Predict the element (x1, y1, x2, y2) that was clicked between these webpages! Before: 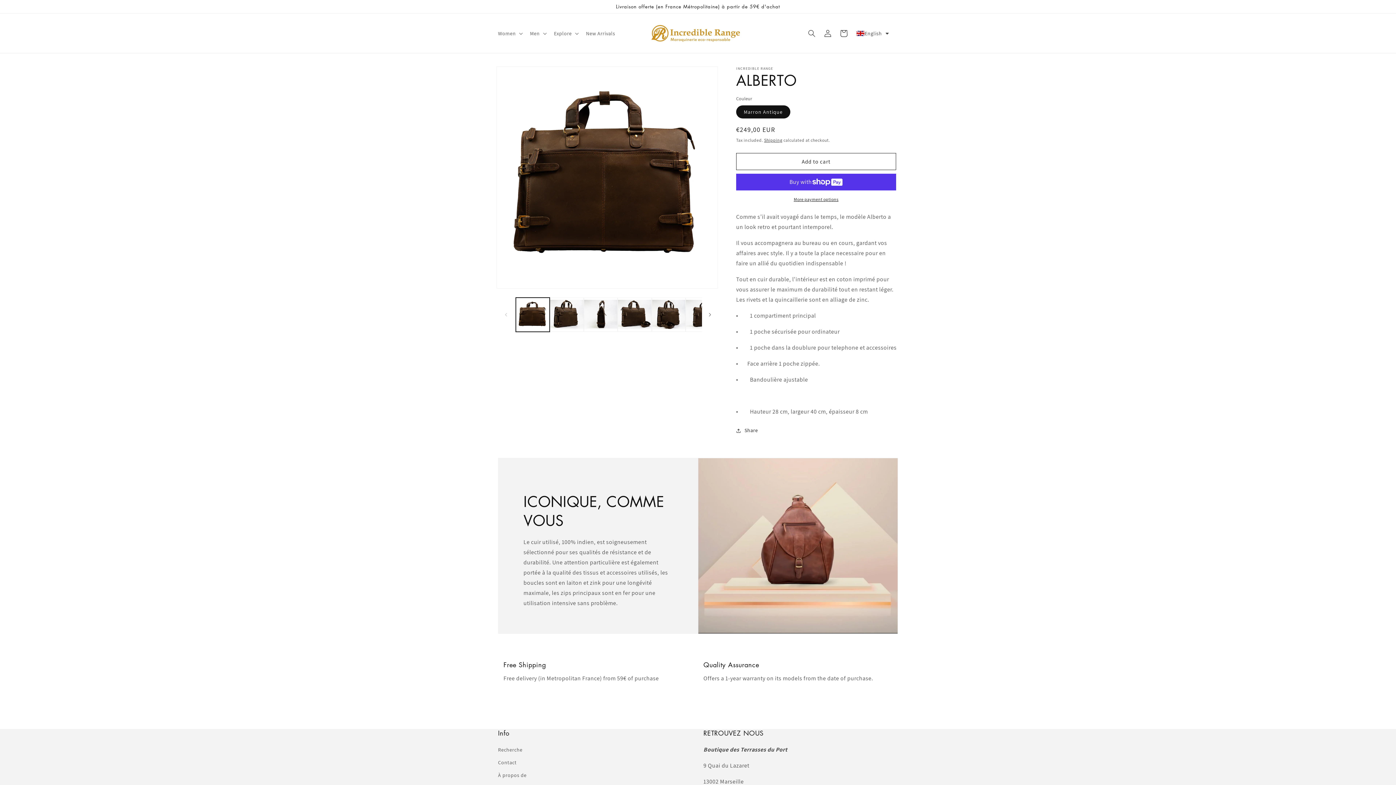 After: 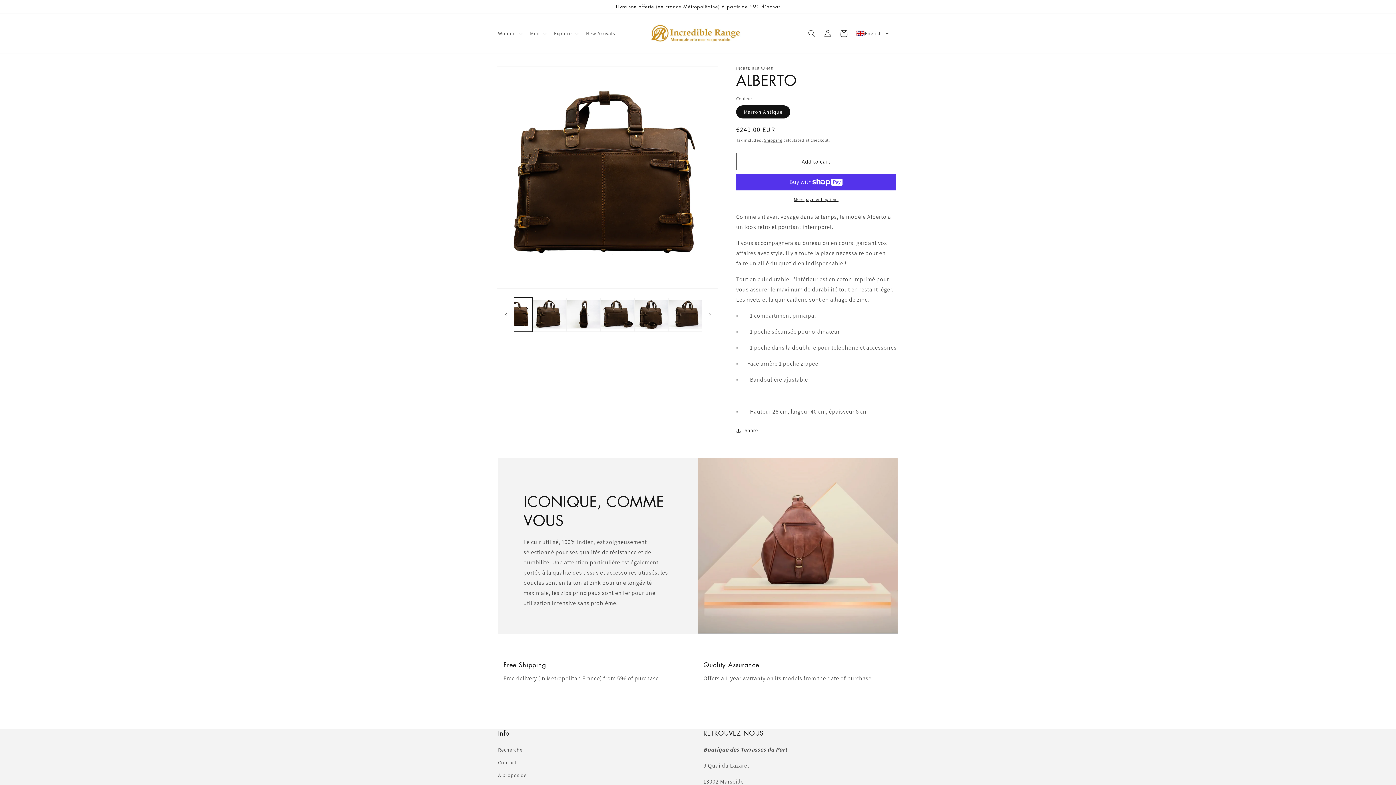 Action: bbox: (702, 306, 718, 322) label: Slide right